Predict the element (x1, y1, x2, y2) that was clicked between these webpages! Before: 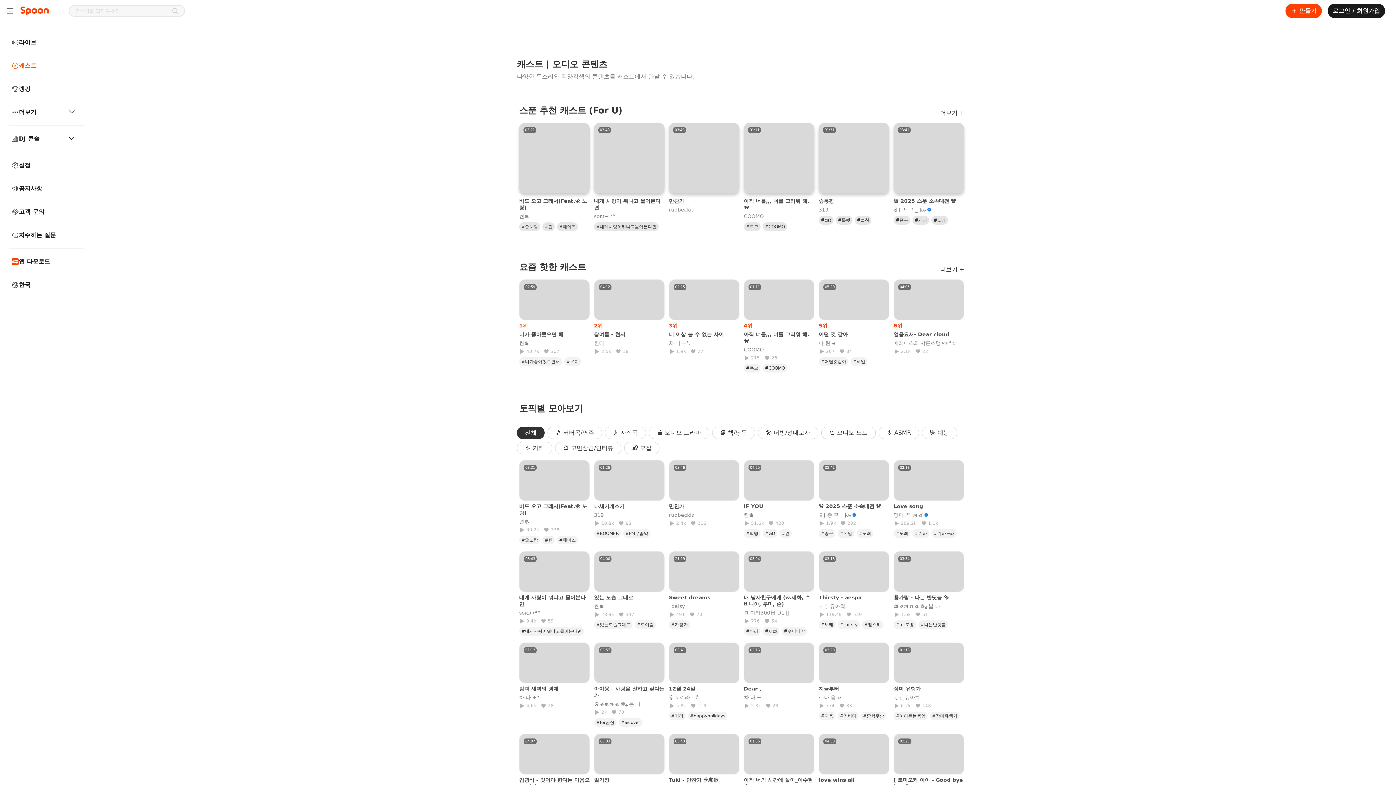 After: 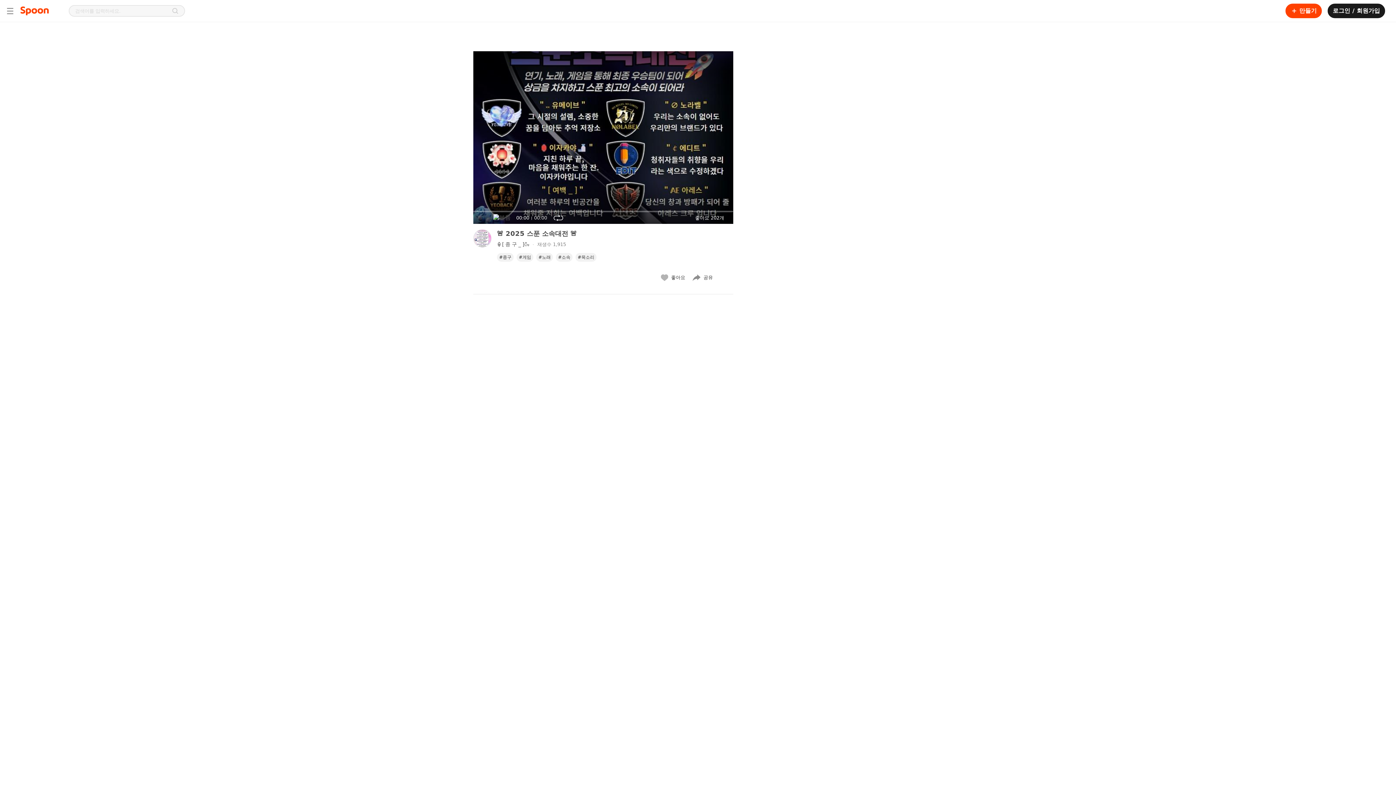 Action: label: 🚨 2025 스푼 소속대전 🚨 bbox: (818, 503, 881, 509)